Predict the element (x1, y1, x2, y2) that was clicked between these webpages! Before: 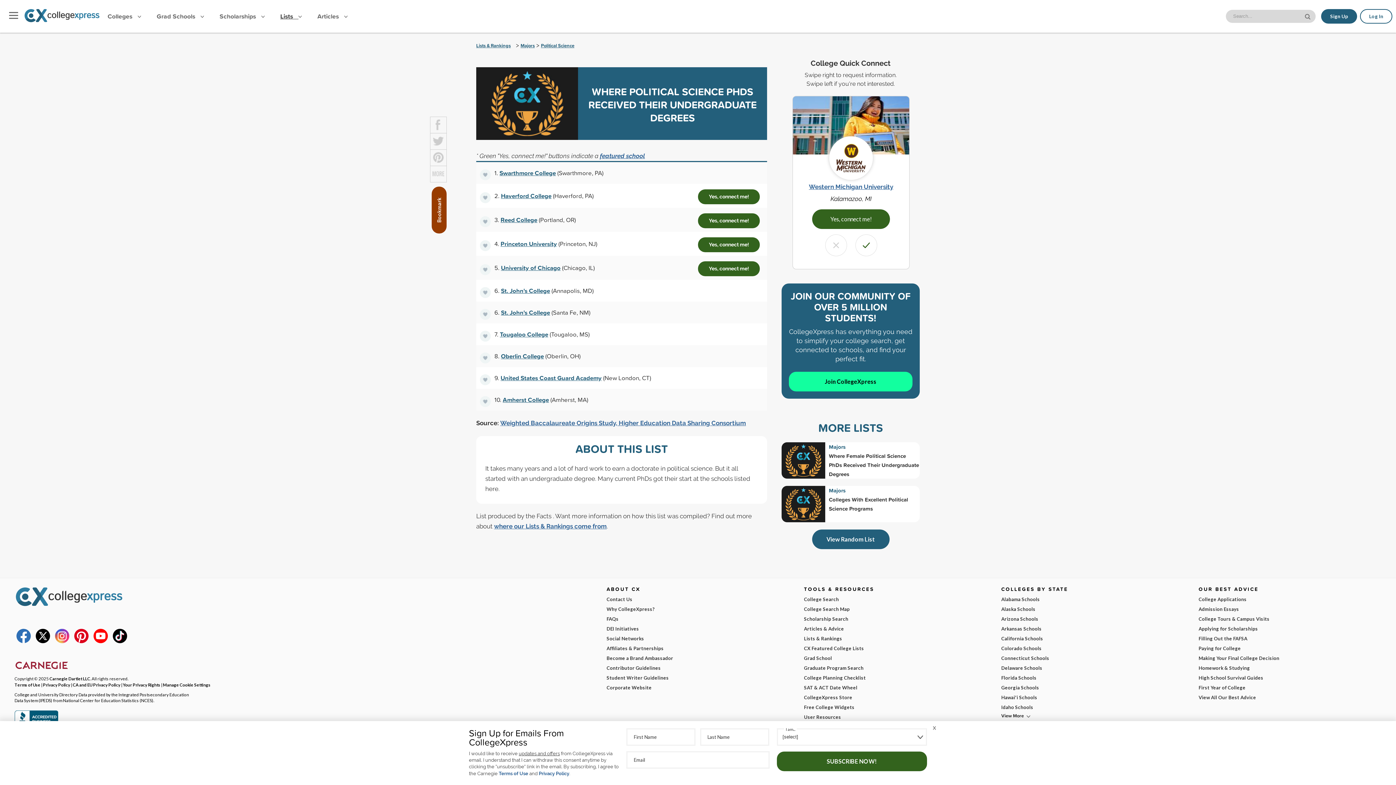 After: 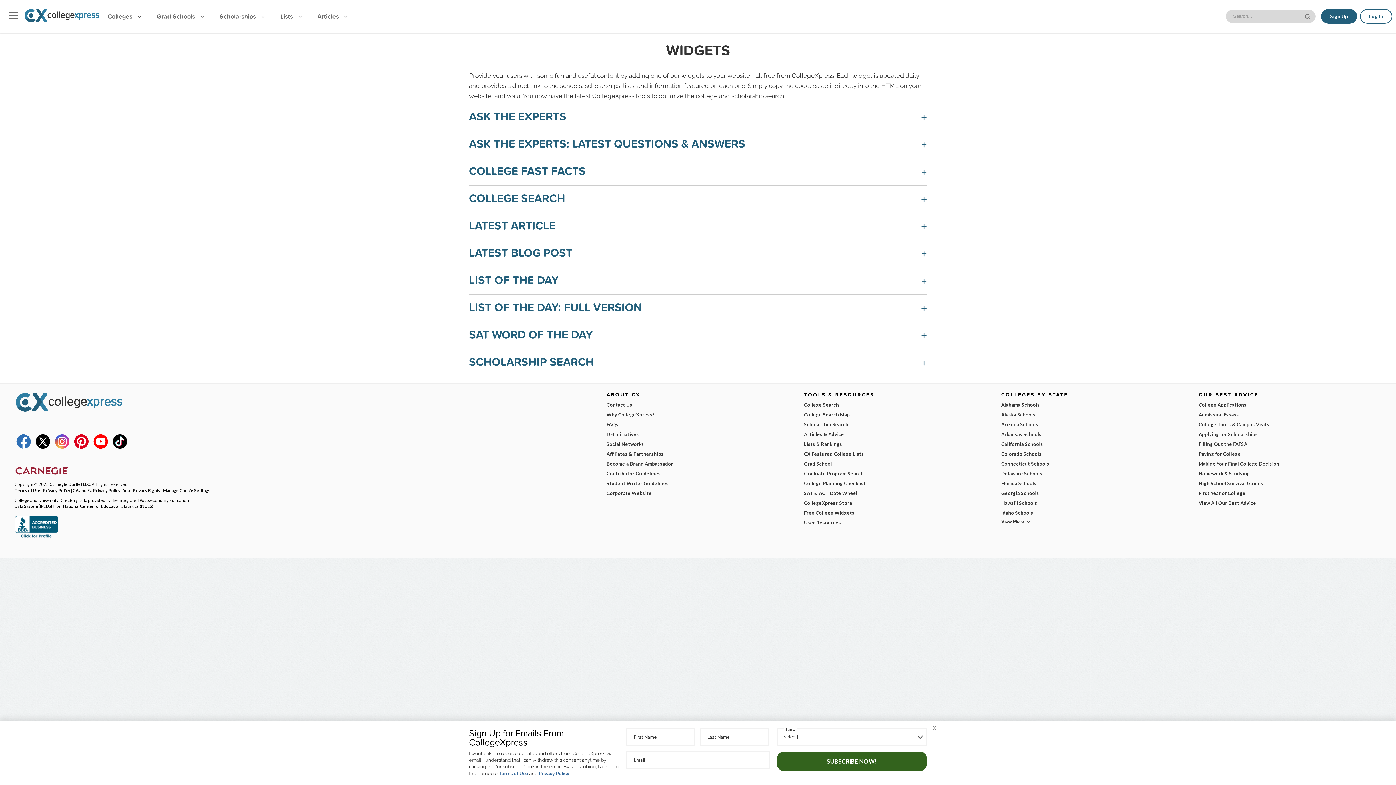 Action: label: Free College Widgets bbox: (804, 703, 987, 712)